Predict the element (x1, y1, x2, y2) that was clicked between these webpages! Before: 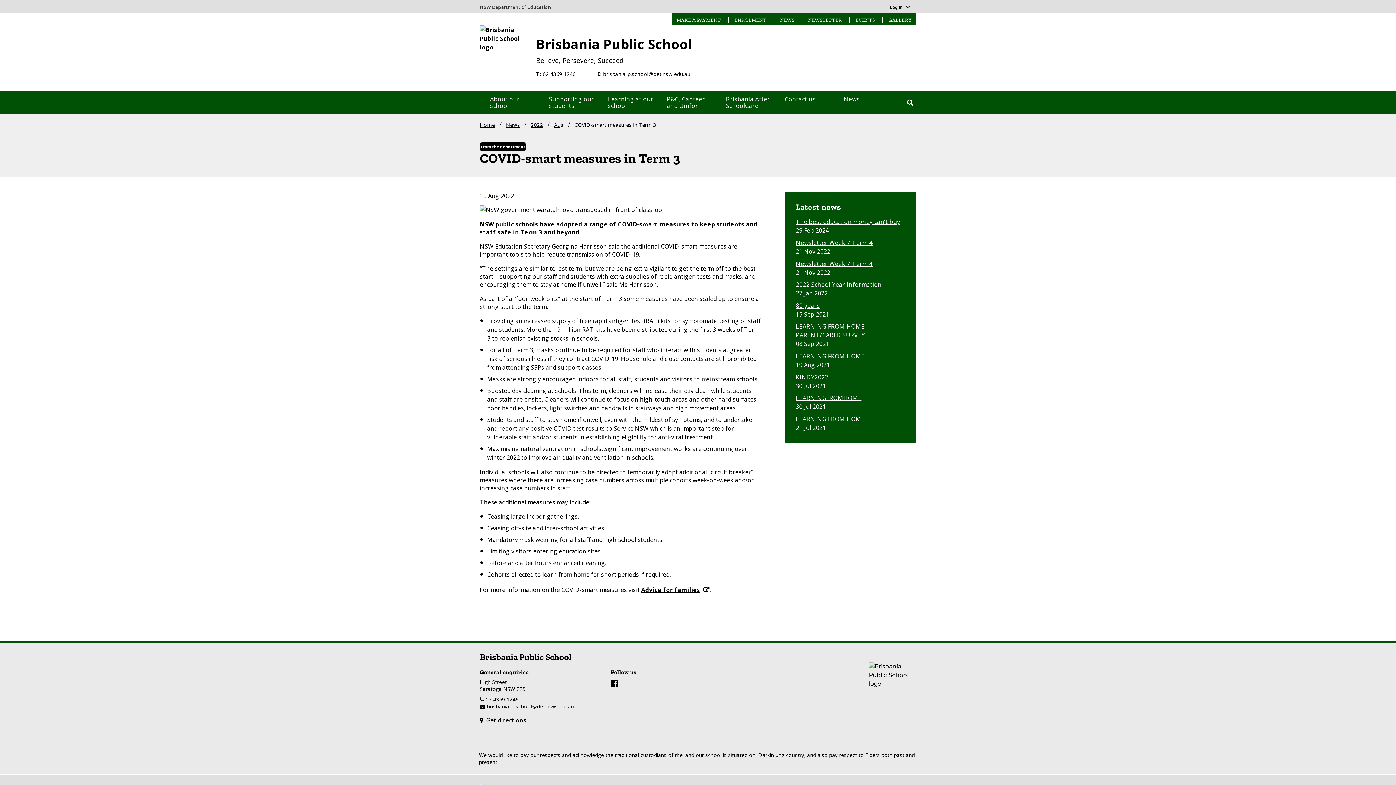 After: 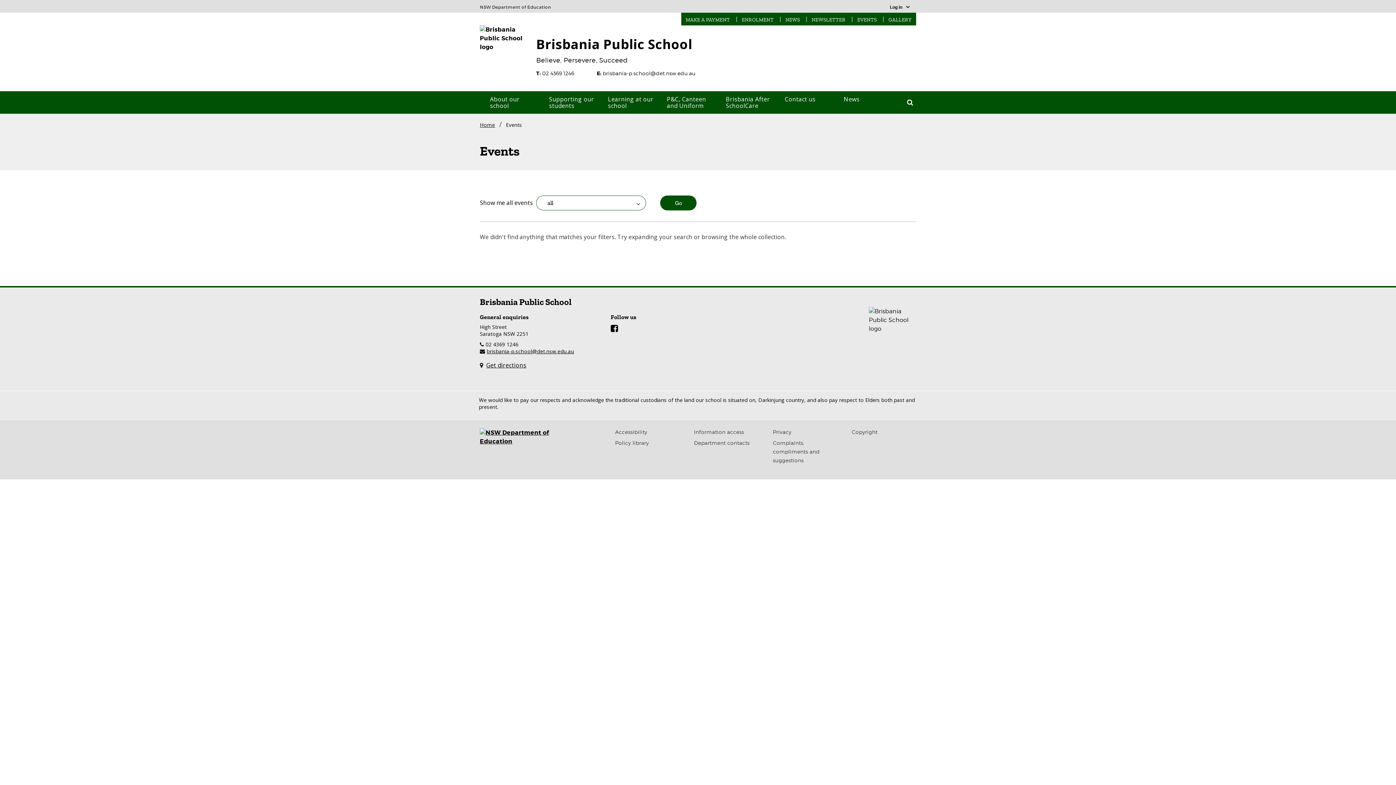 Action: label: EVENTS bbox: (851, 17, 879, 23)